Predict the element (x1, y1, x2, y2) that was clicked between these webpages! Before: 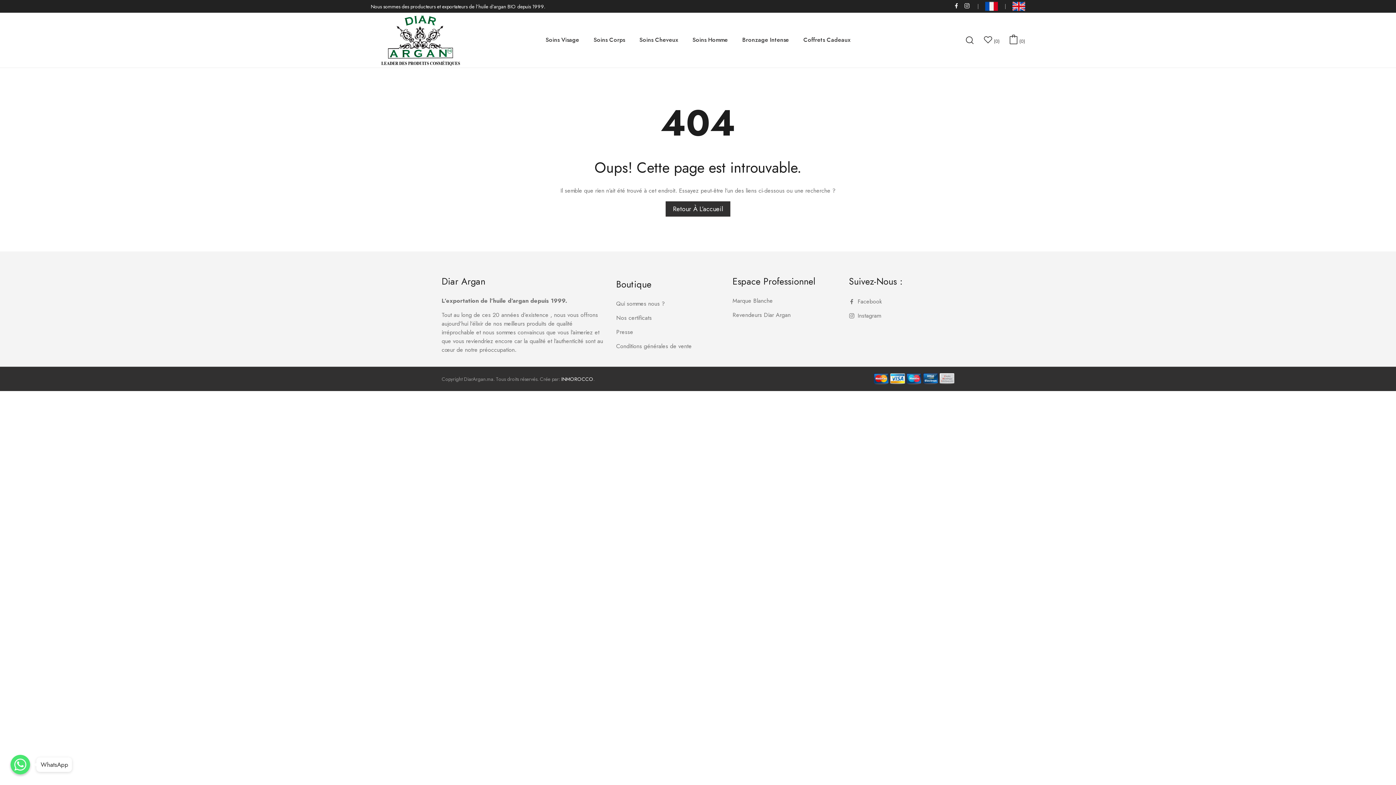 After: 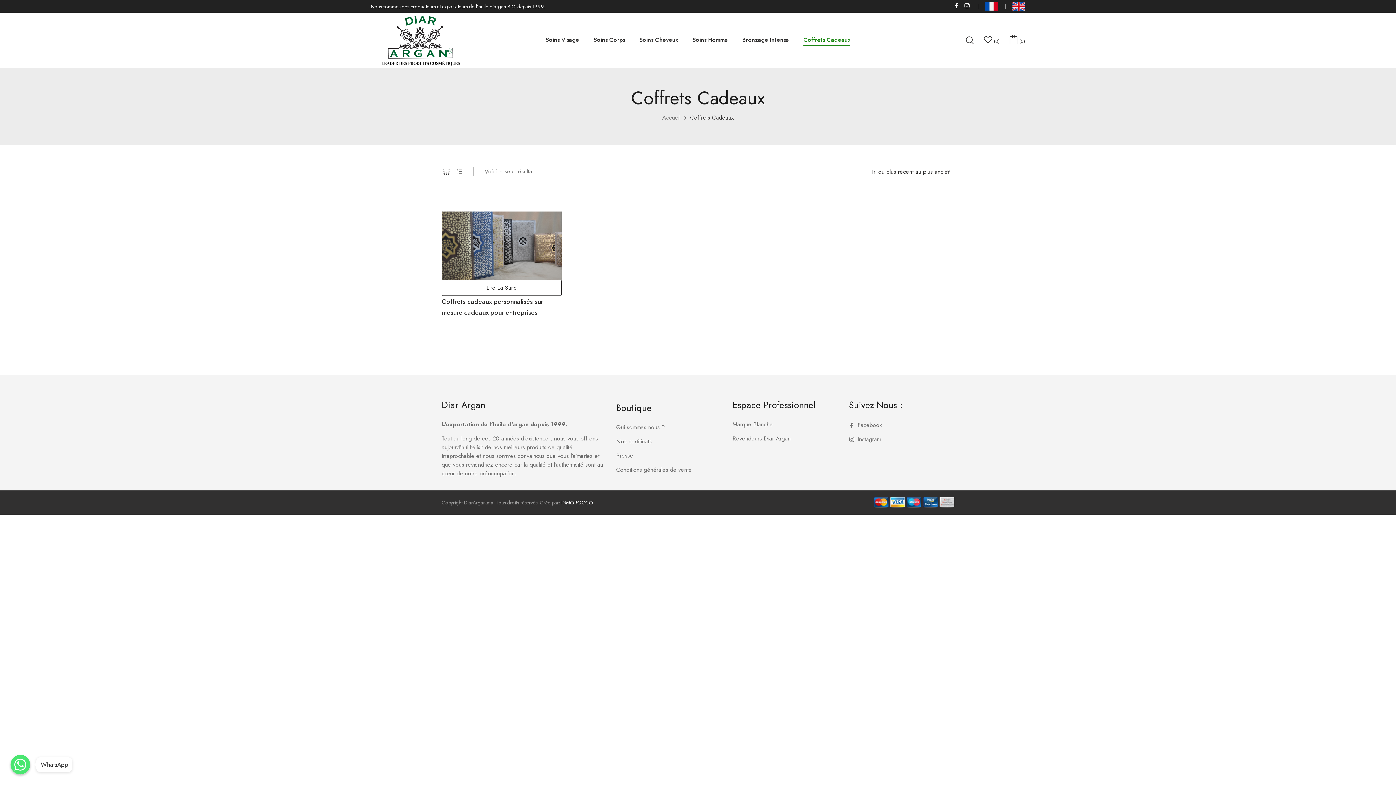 Action: label: Coffrets Cadeaux bbox: (803, 29, 850, 51)